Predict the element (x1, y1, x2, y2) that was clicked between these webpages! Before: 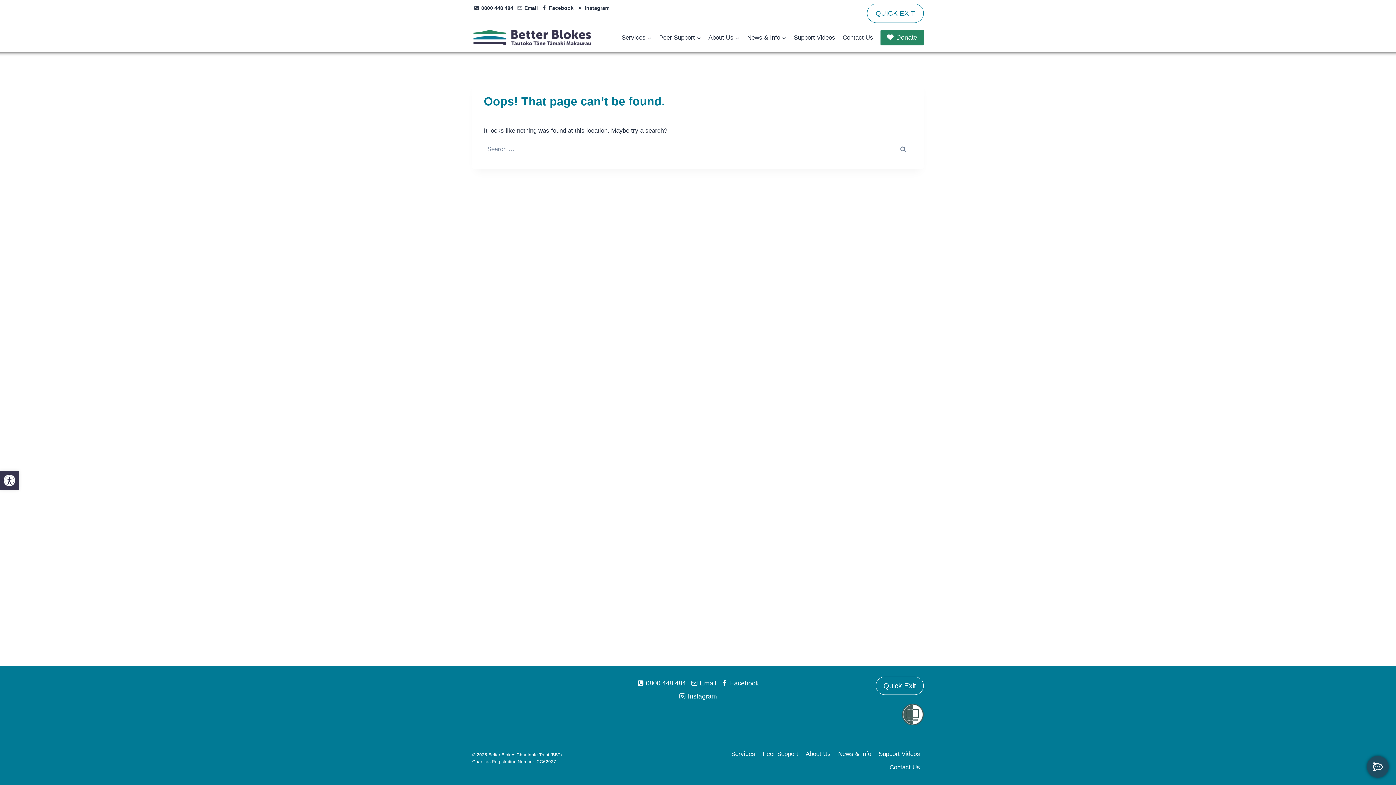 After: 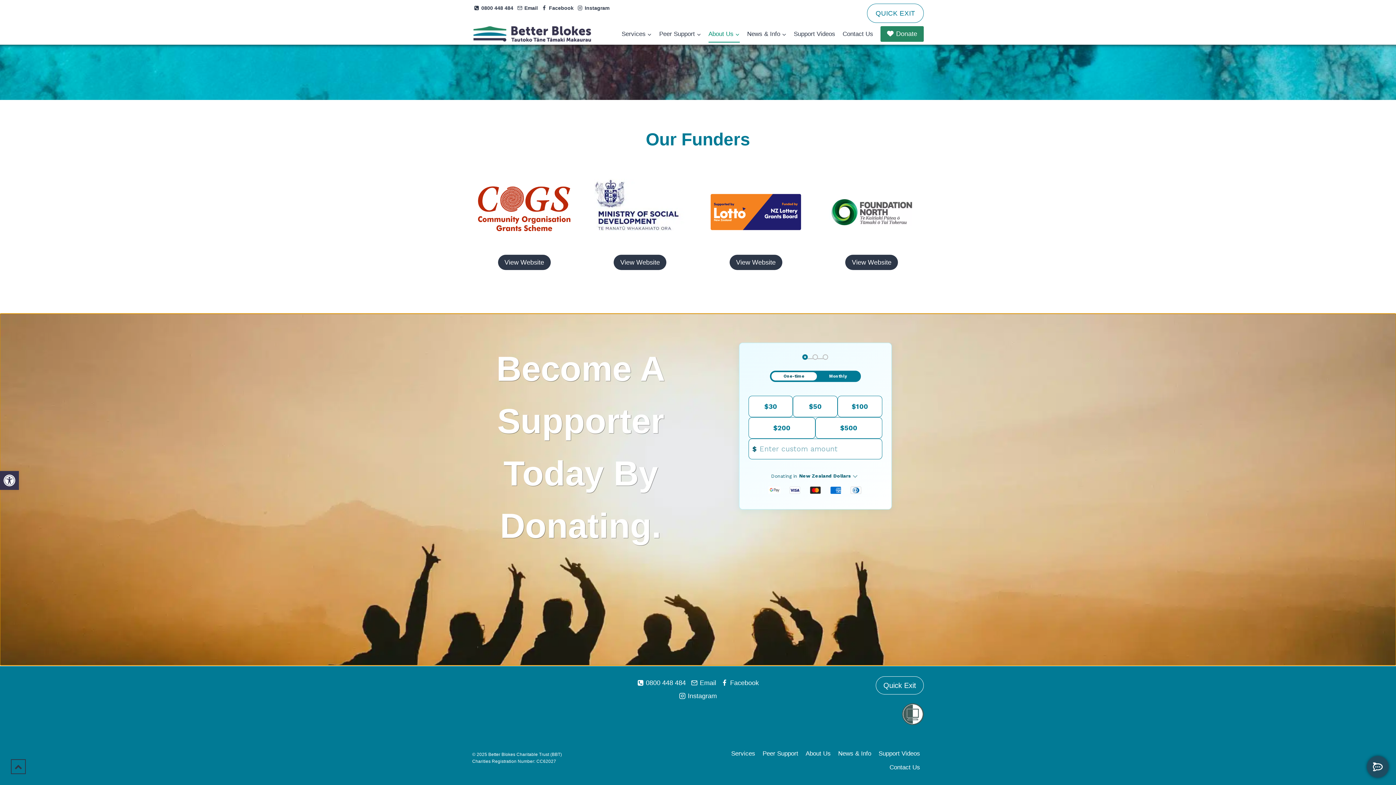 Action: label:  Donate bbox: (880, 29, 924, 45)